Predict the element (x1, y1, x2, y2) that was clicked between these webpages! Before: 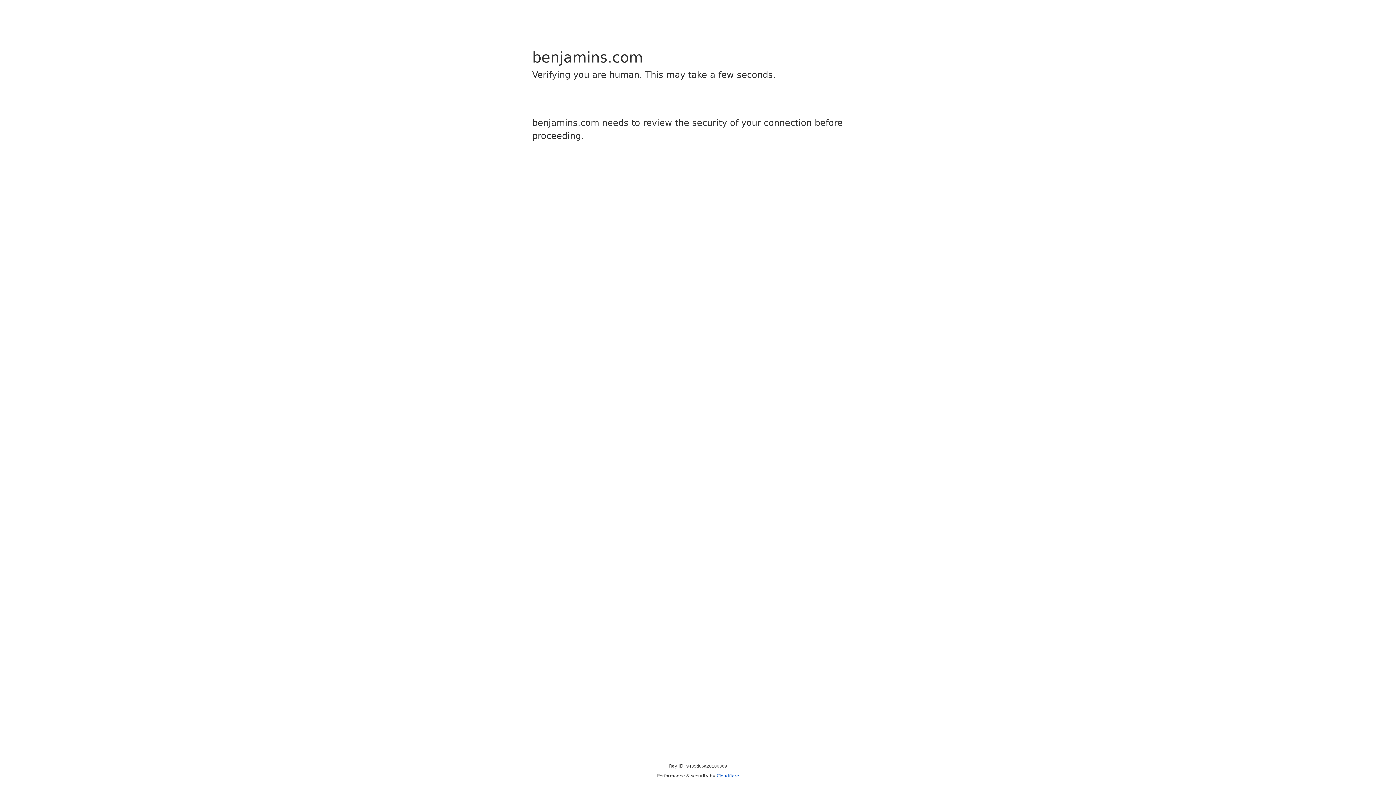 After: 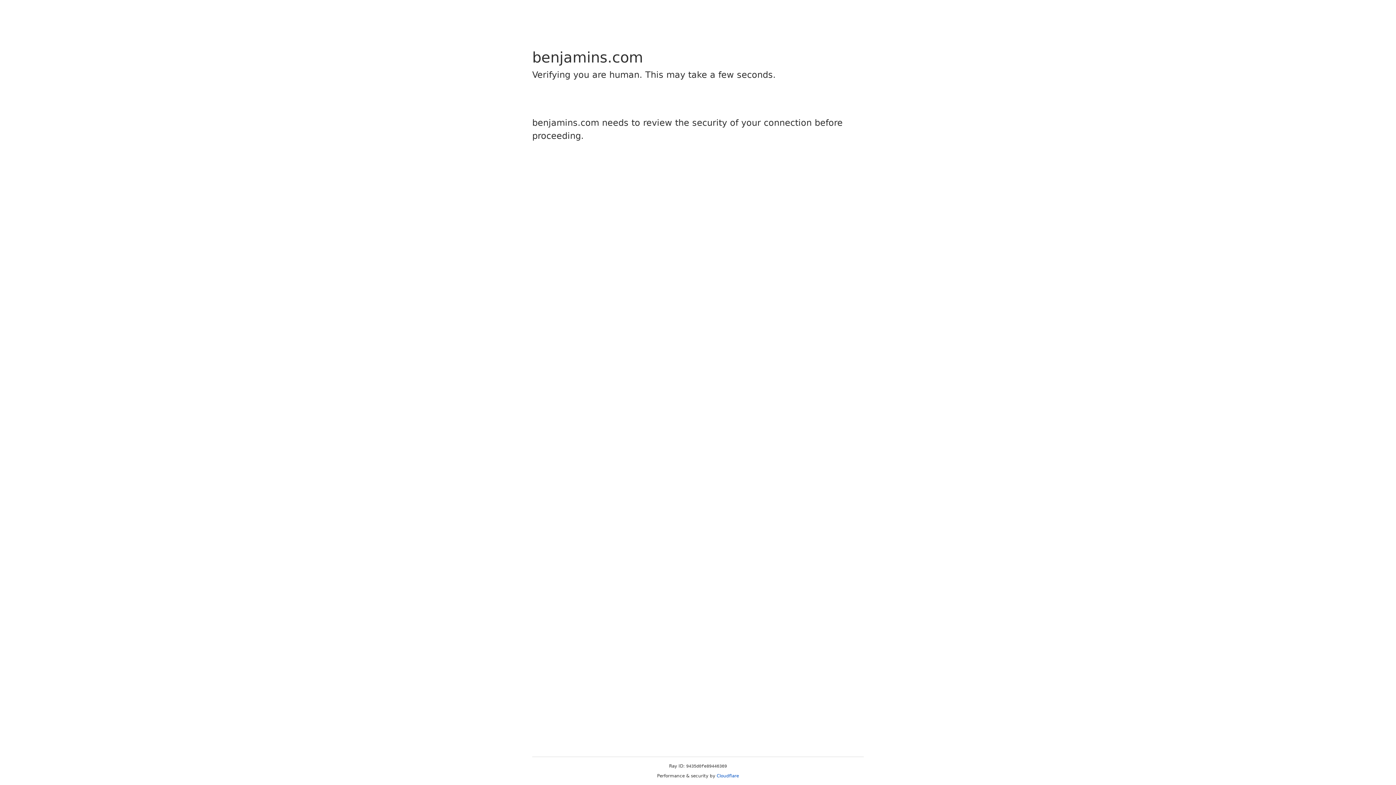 Action: label: Cloudflare bbox: (716, 773, 739, 778)